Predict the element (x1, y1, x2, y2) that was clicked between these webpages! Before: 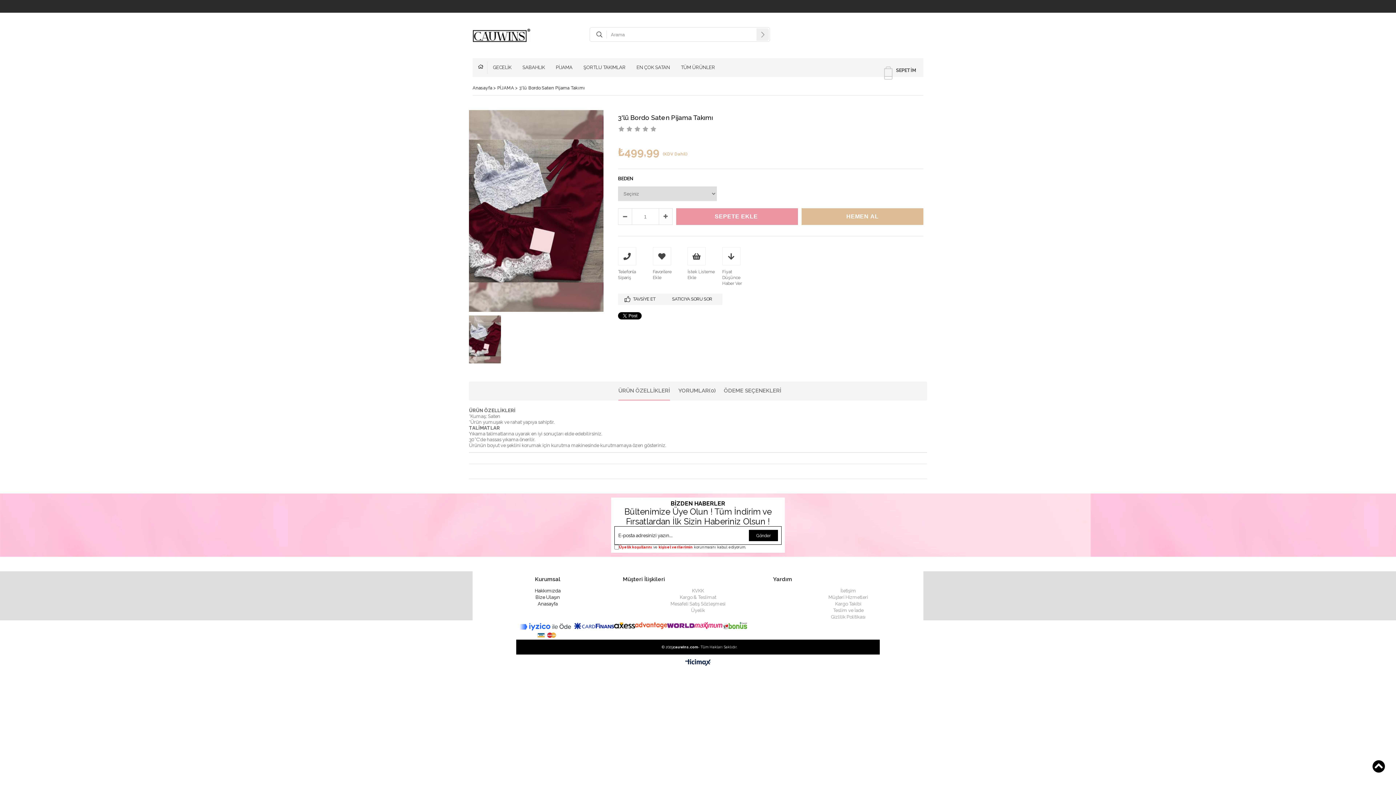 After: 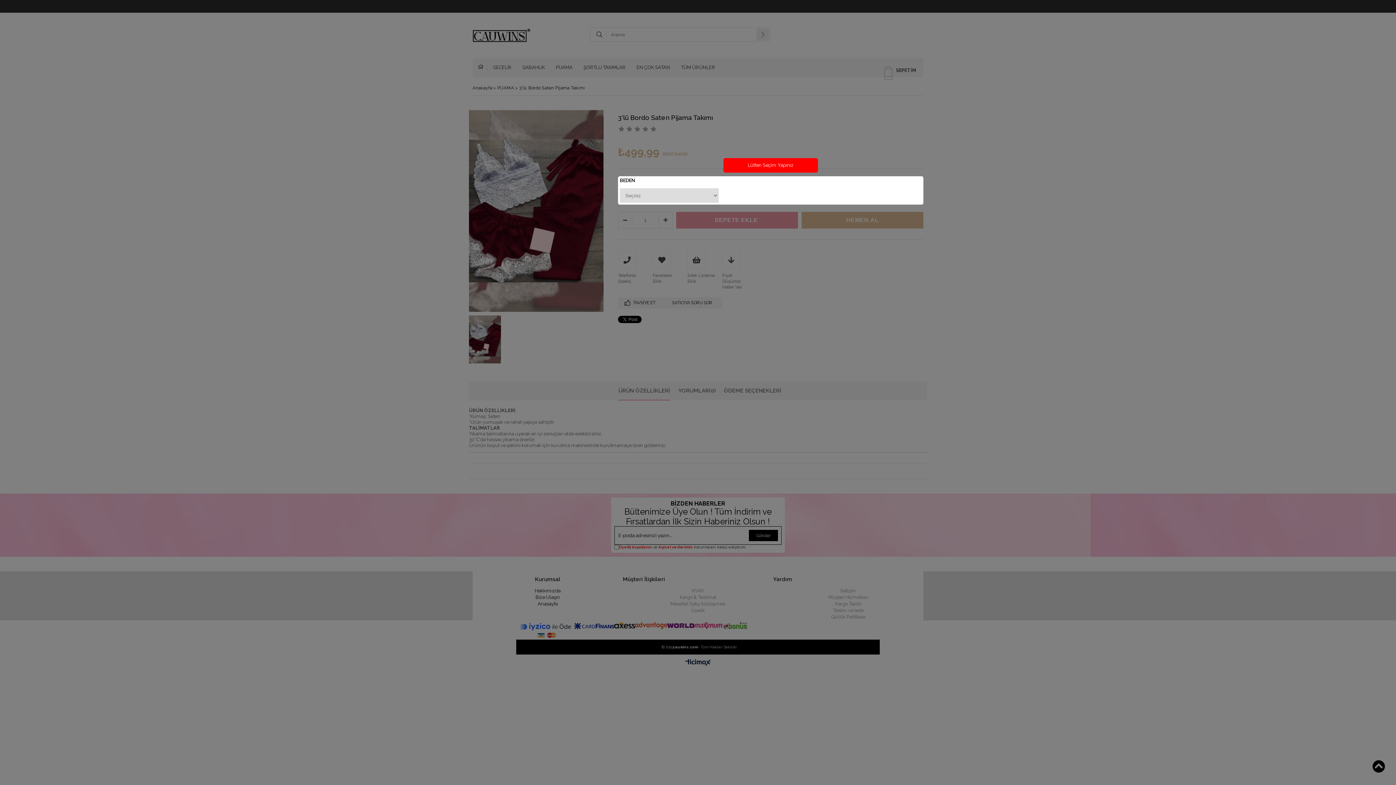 Action: label: İstek Listeme Ekle bbox: (687, 247, 715, 280)